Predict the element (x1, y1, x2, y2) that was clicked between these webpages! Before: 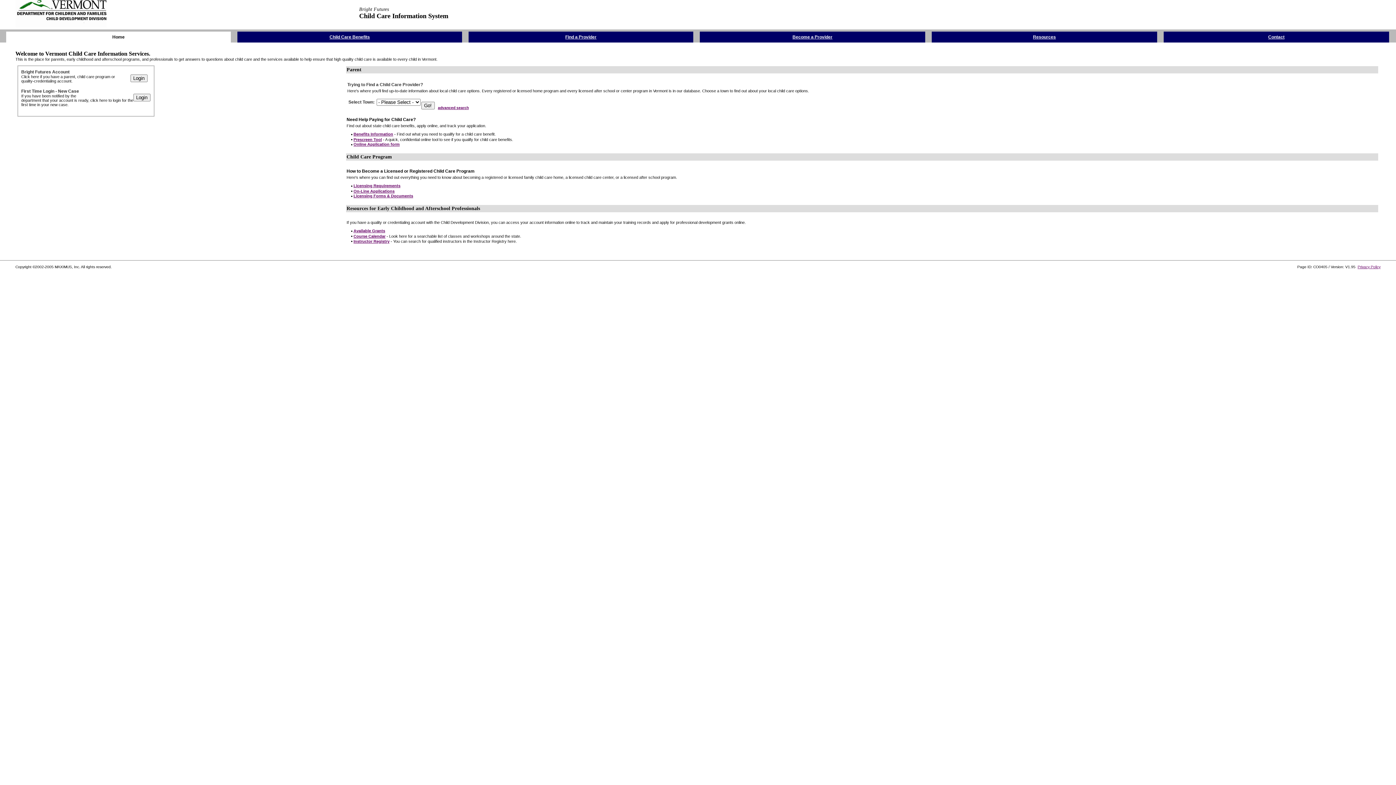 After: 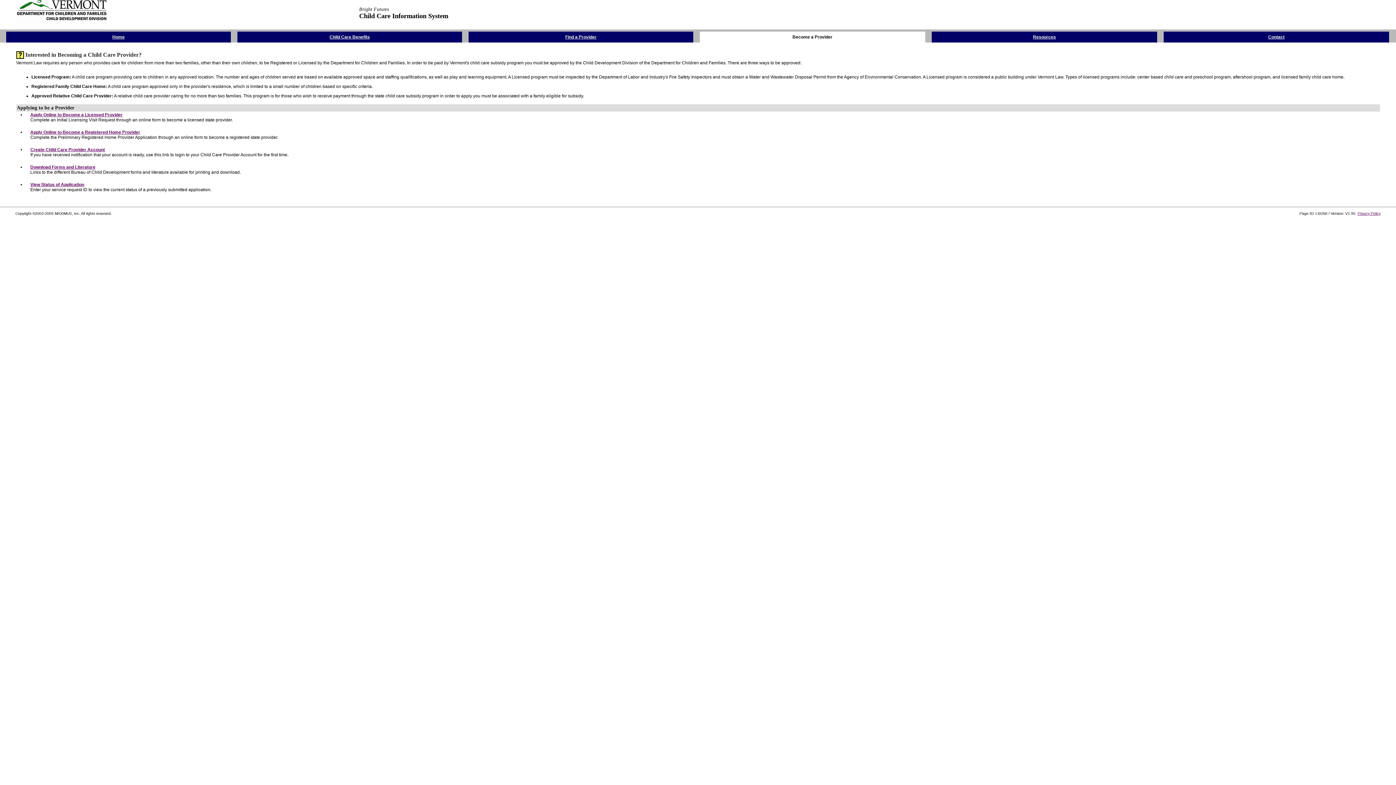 Action: bbox: (792, 33, 832, 39) label: Become a Provider